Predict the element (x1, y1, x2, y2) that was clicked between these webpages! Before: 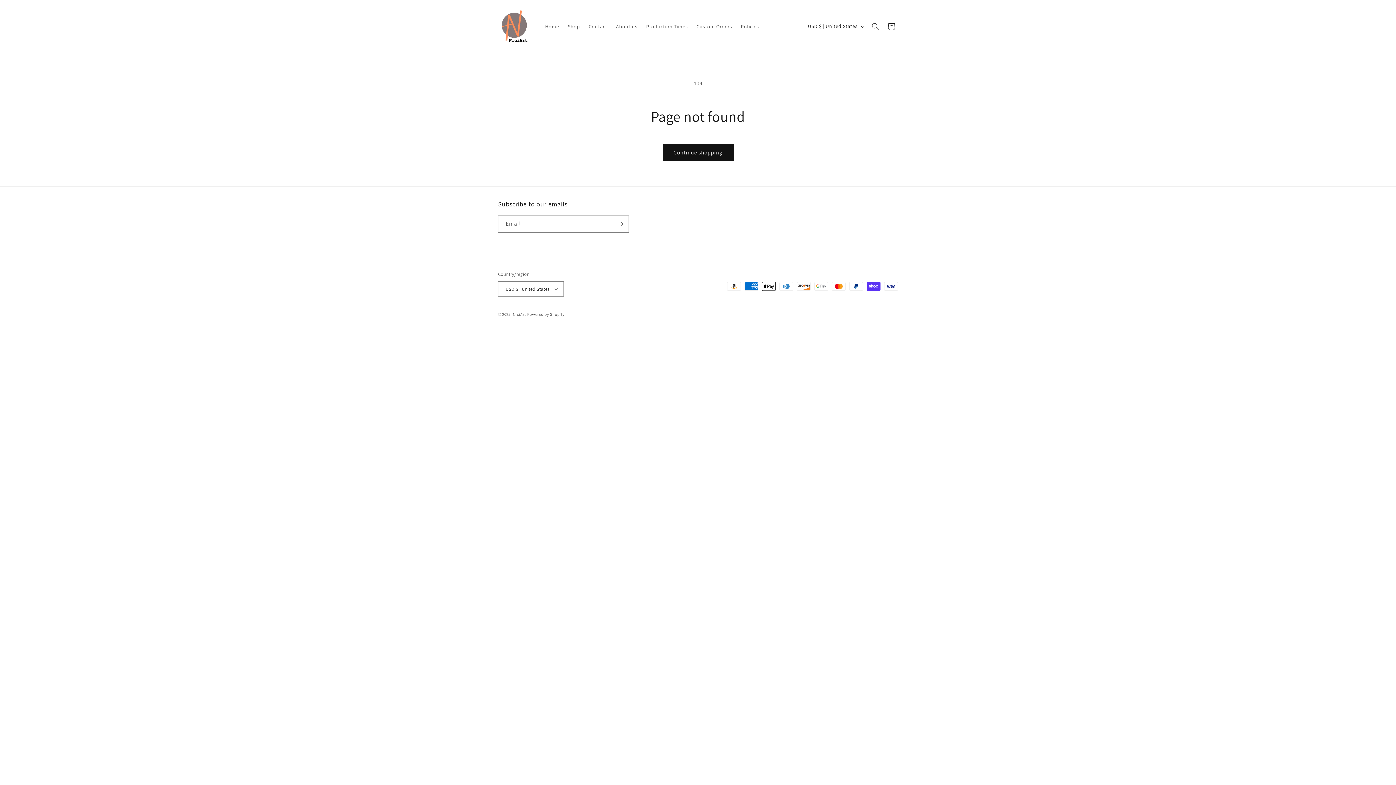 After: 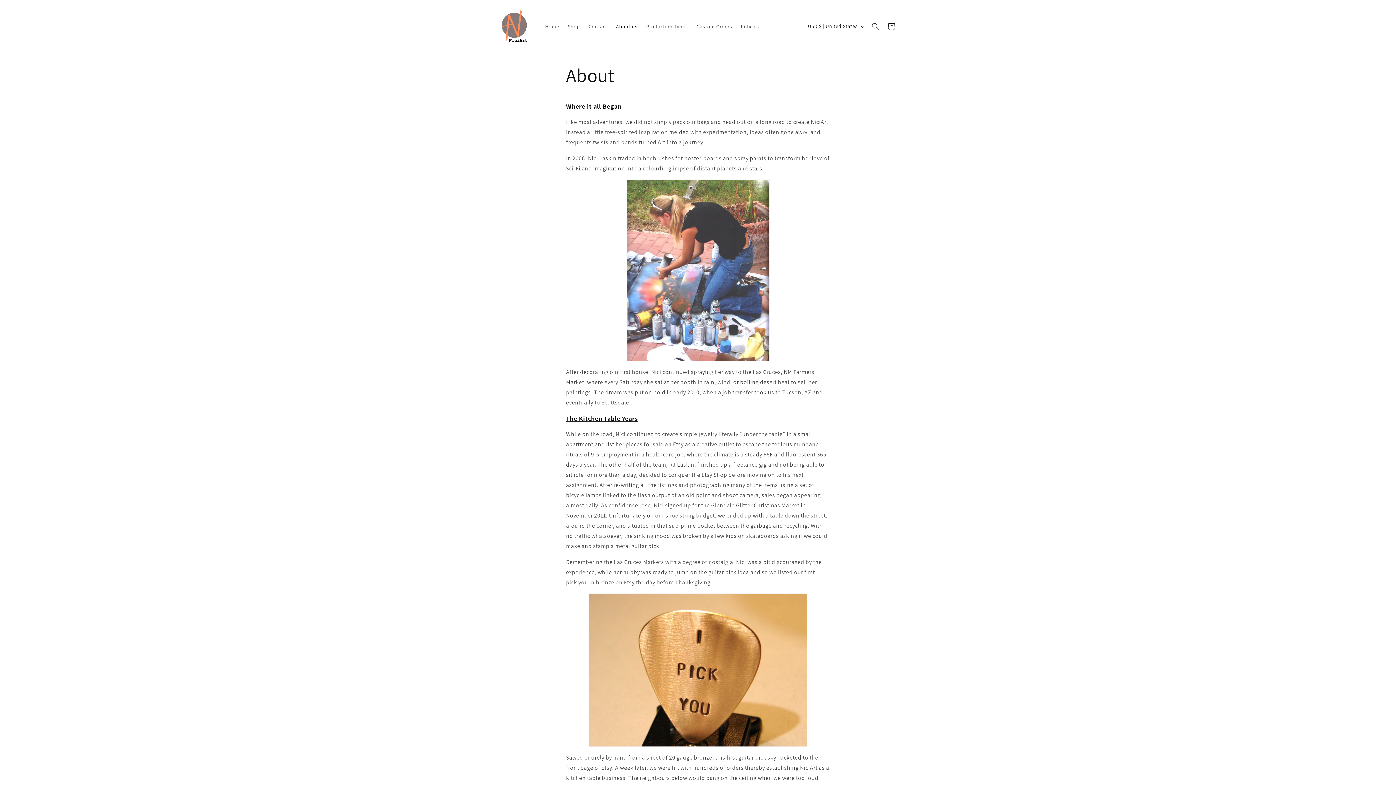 Action: bbox: (611, 18, 641, 34) label: About us